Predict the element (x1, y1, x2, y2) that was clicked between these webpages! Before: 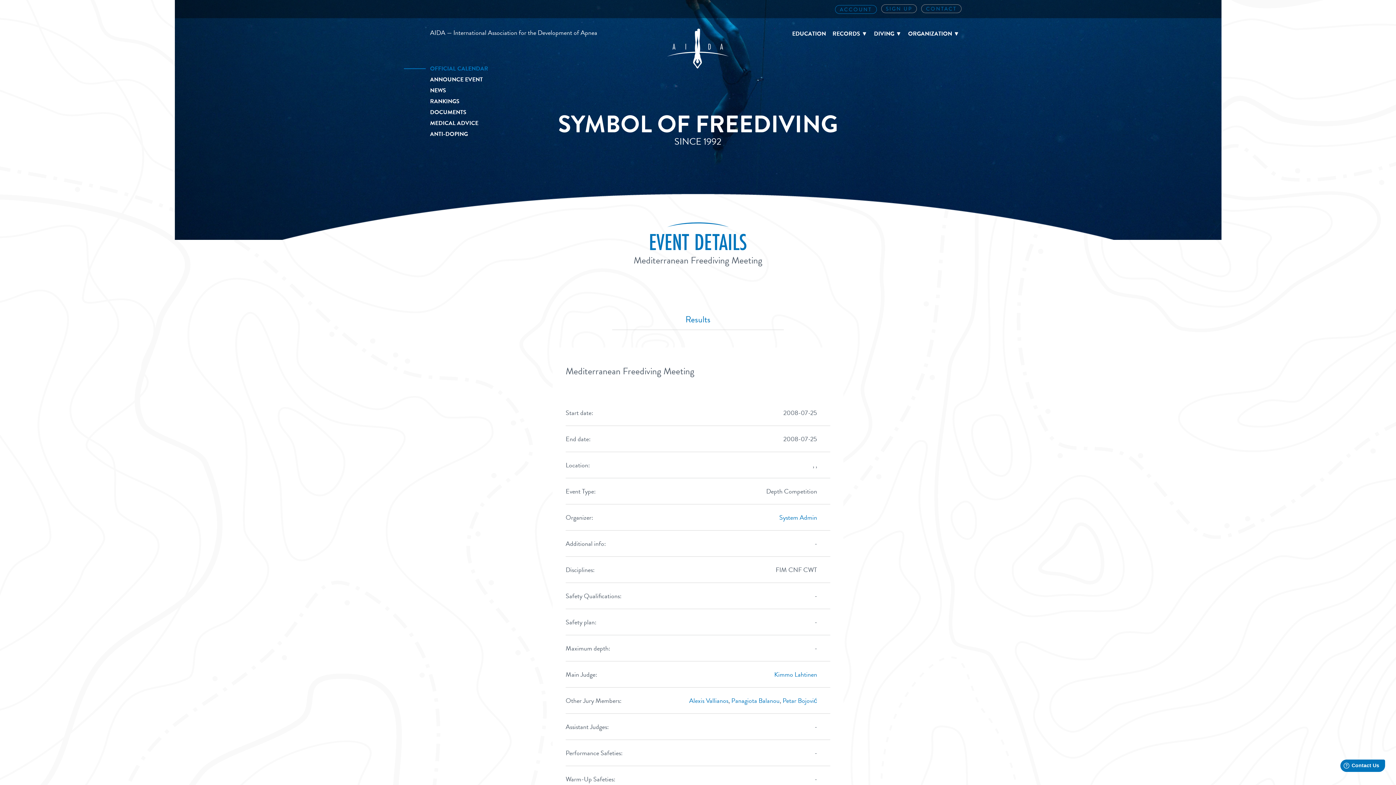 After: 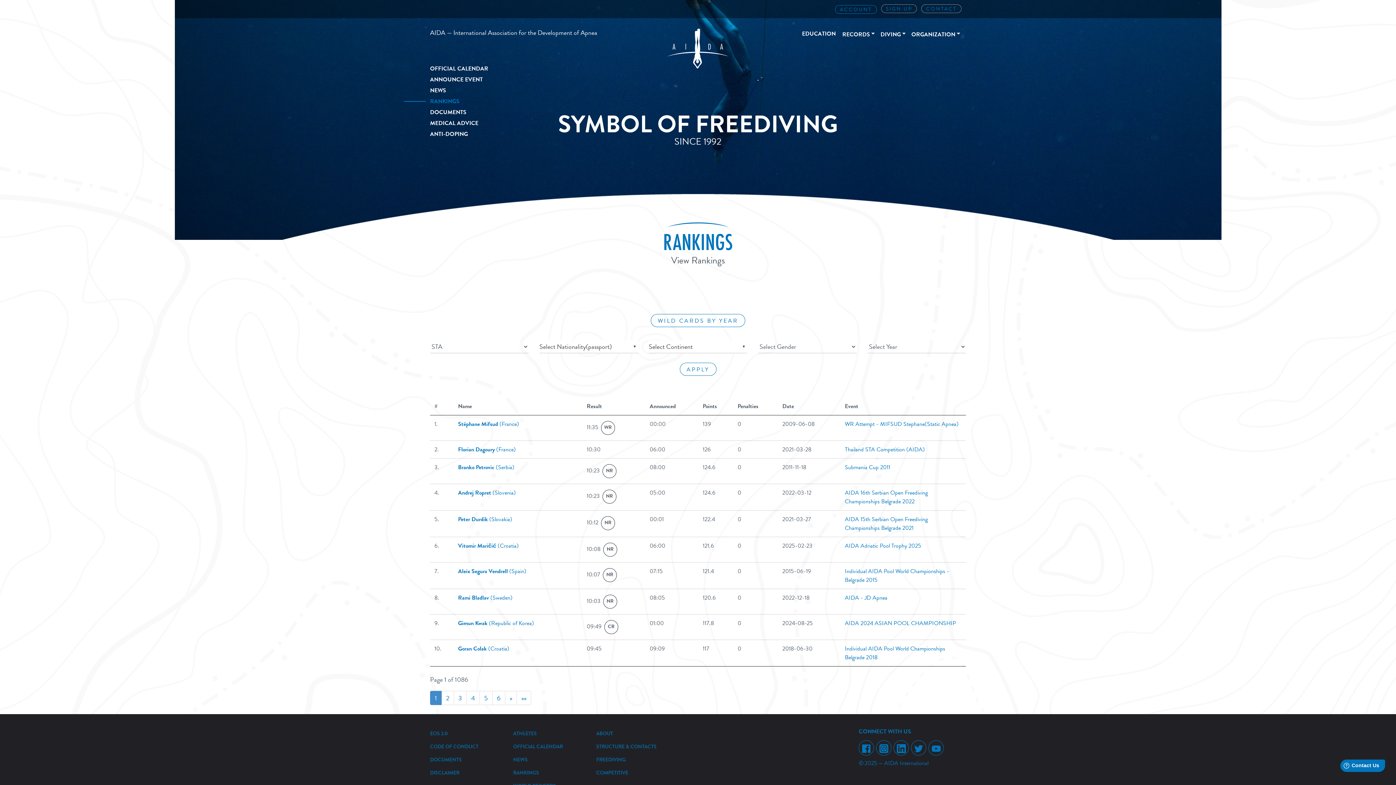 Action: bbox: (430, 96, 488, 106) label: RANKINGS